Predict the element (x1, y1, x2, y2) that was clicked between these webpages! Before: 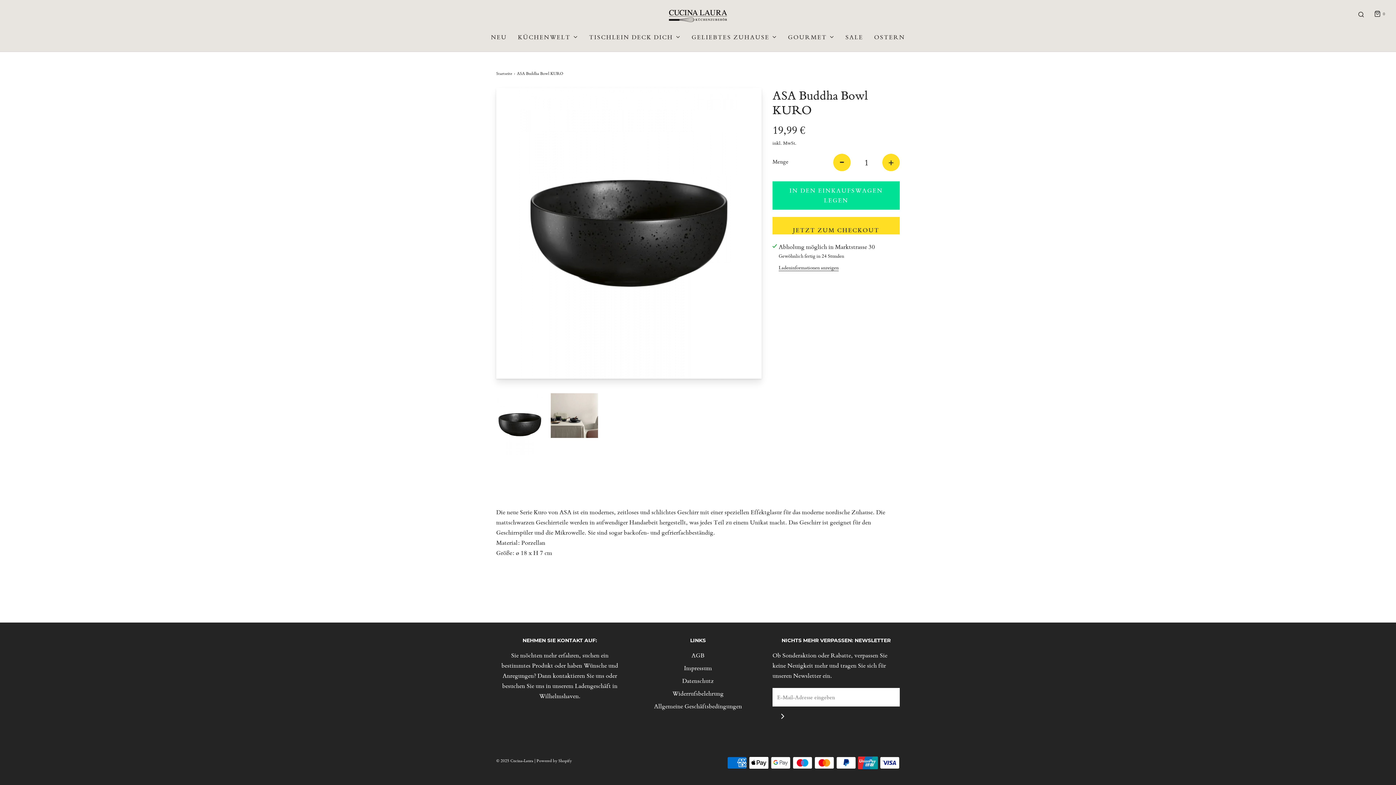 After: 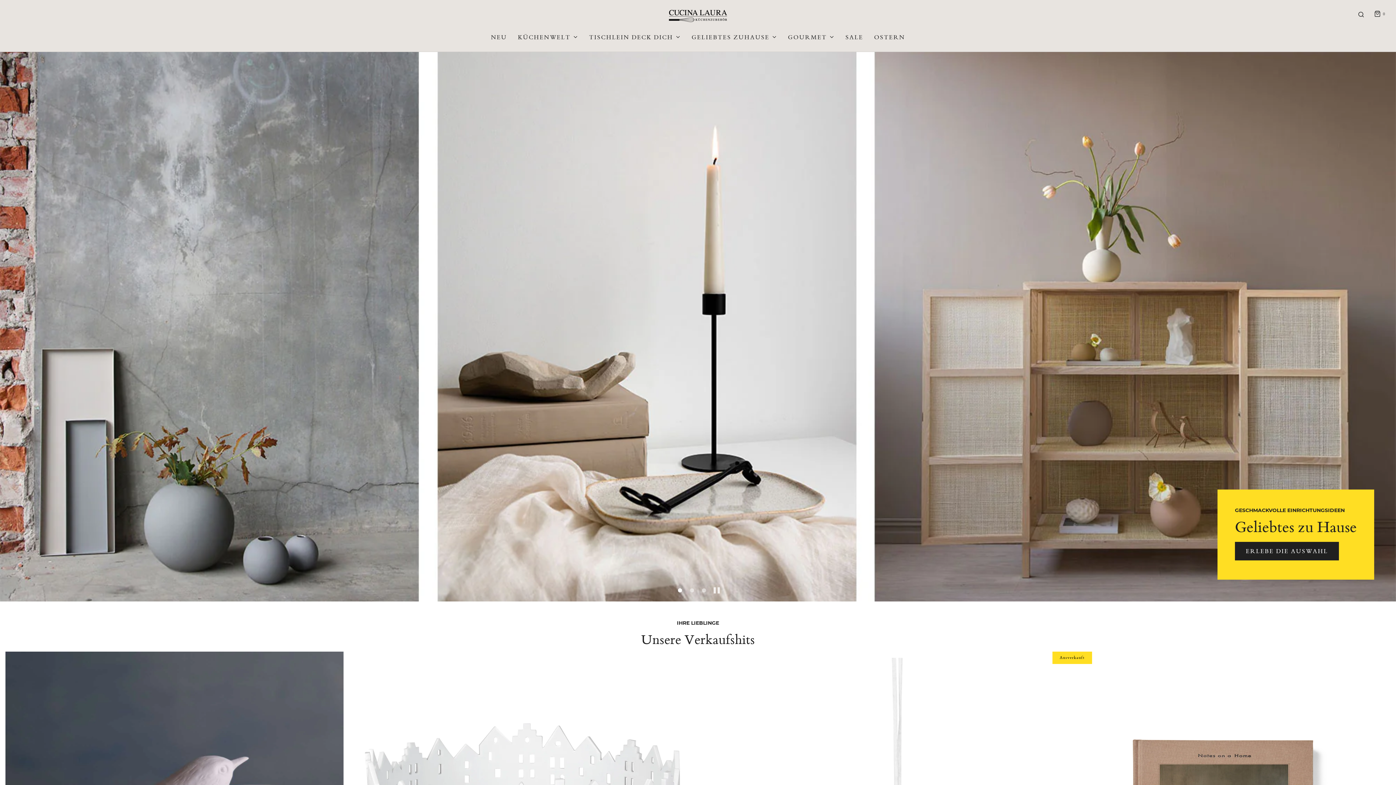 Action: label: Startseite bbox: (496, 70, 514, 77)